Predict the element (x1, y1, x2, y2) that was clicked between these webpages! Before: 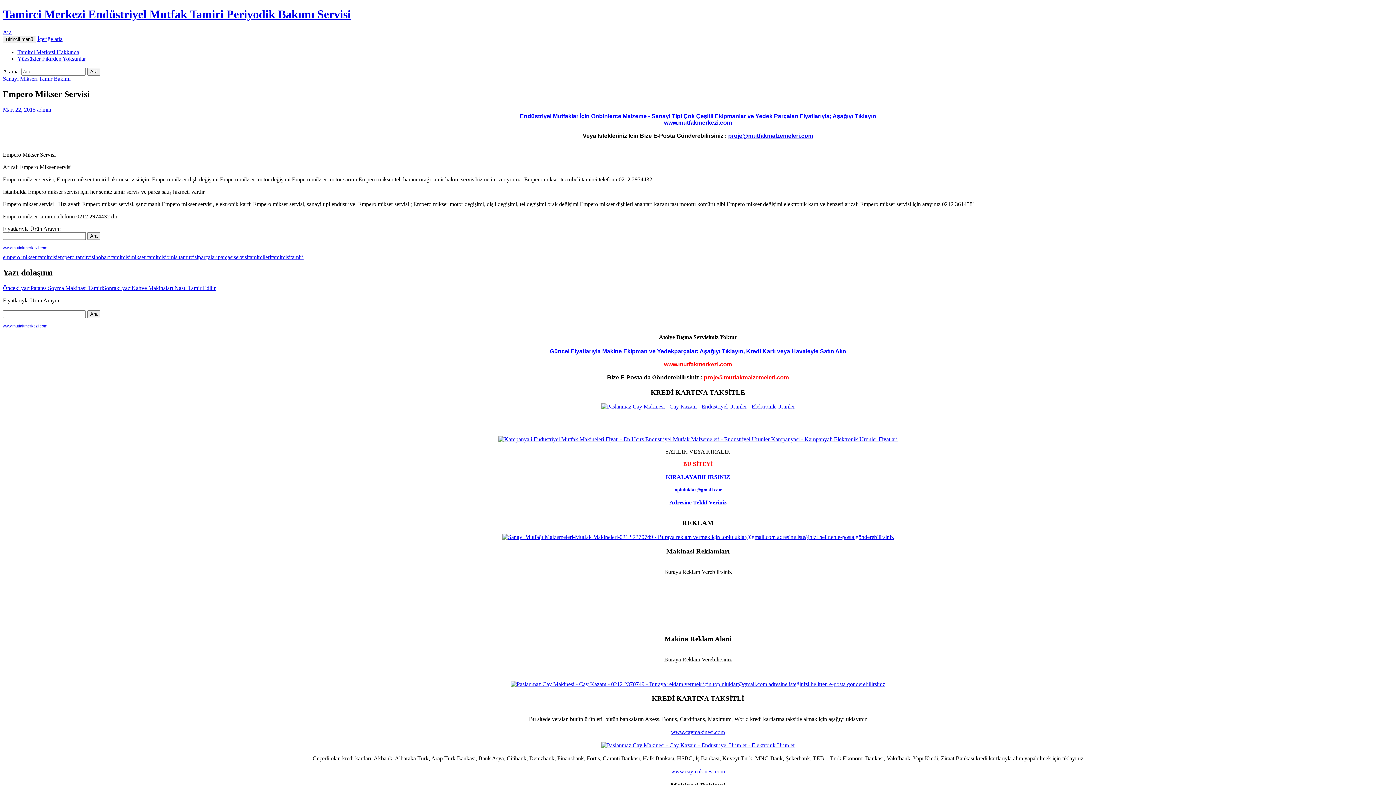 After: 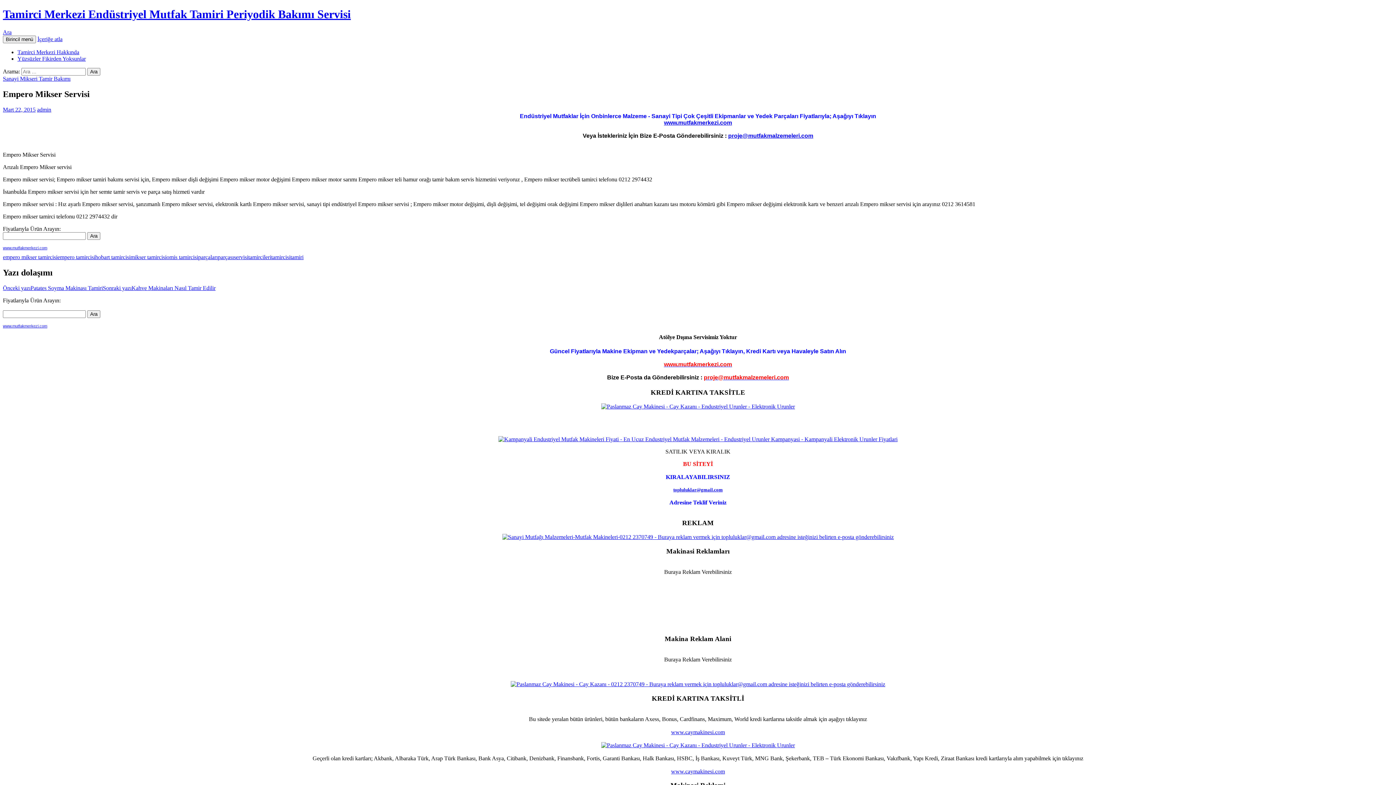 Action: bbox: (601, 742, 795, 748)